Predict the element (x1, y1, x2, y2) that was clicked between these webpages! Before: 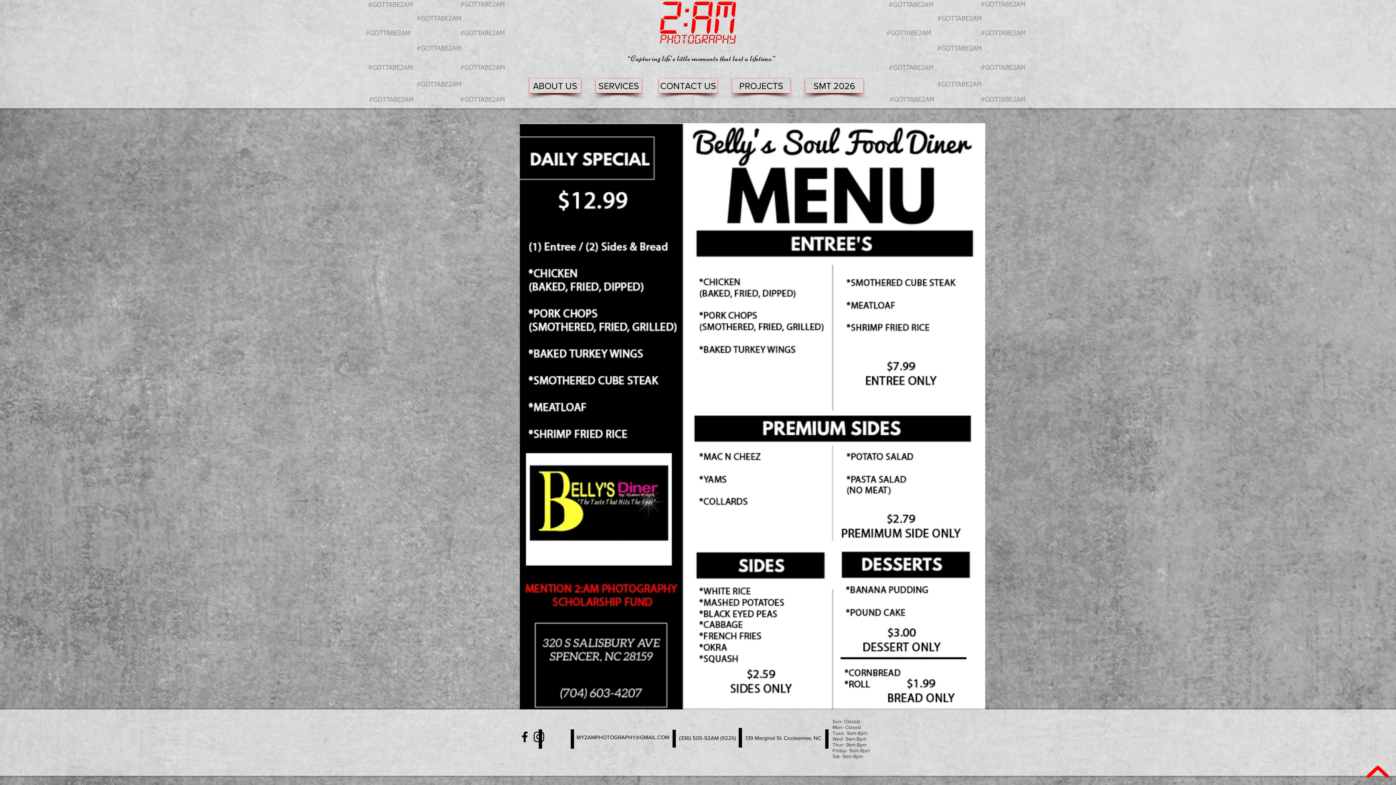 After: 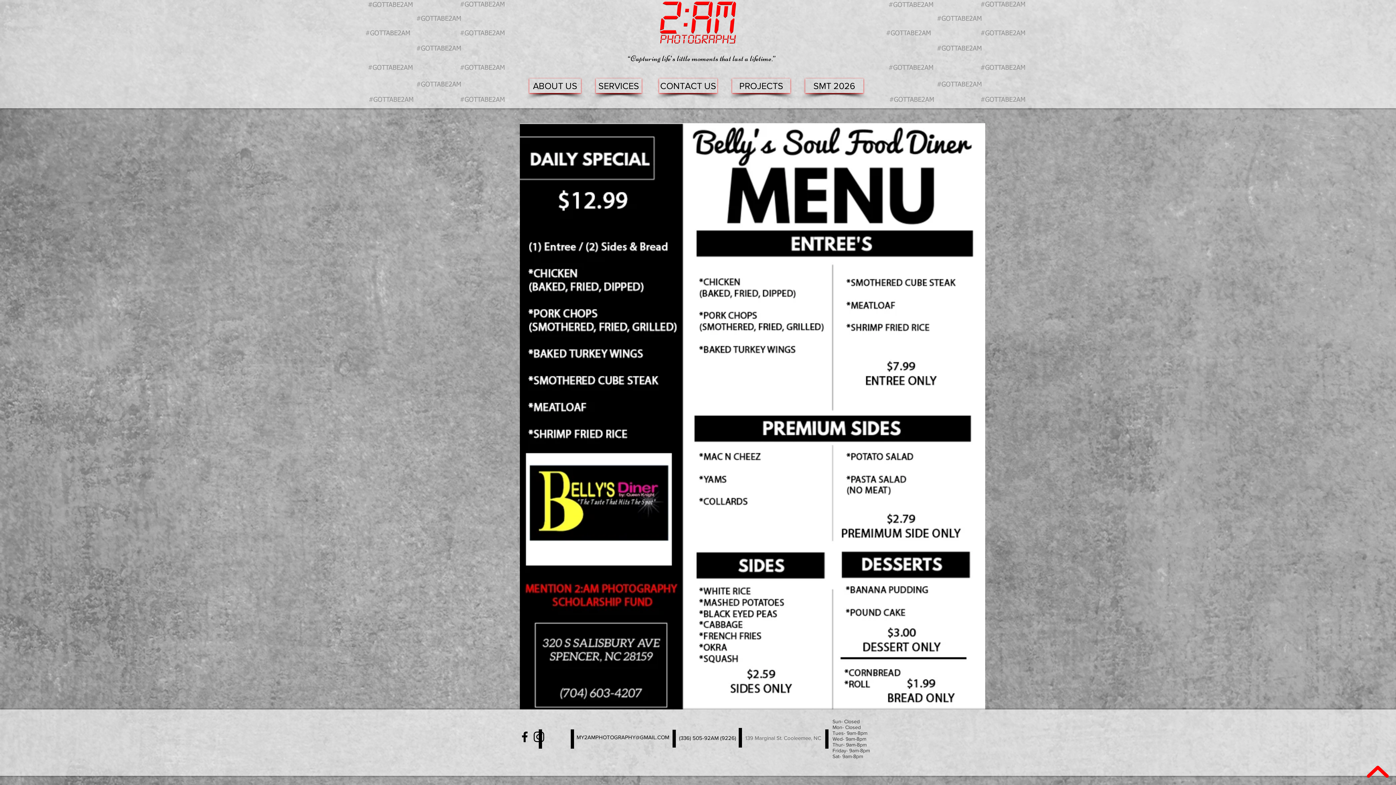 Action: label: 139 Marginal St. Cooleemee, NC bbox: (745, 730, 825, 745)